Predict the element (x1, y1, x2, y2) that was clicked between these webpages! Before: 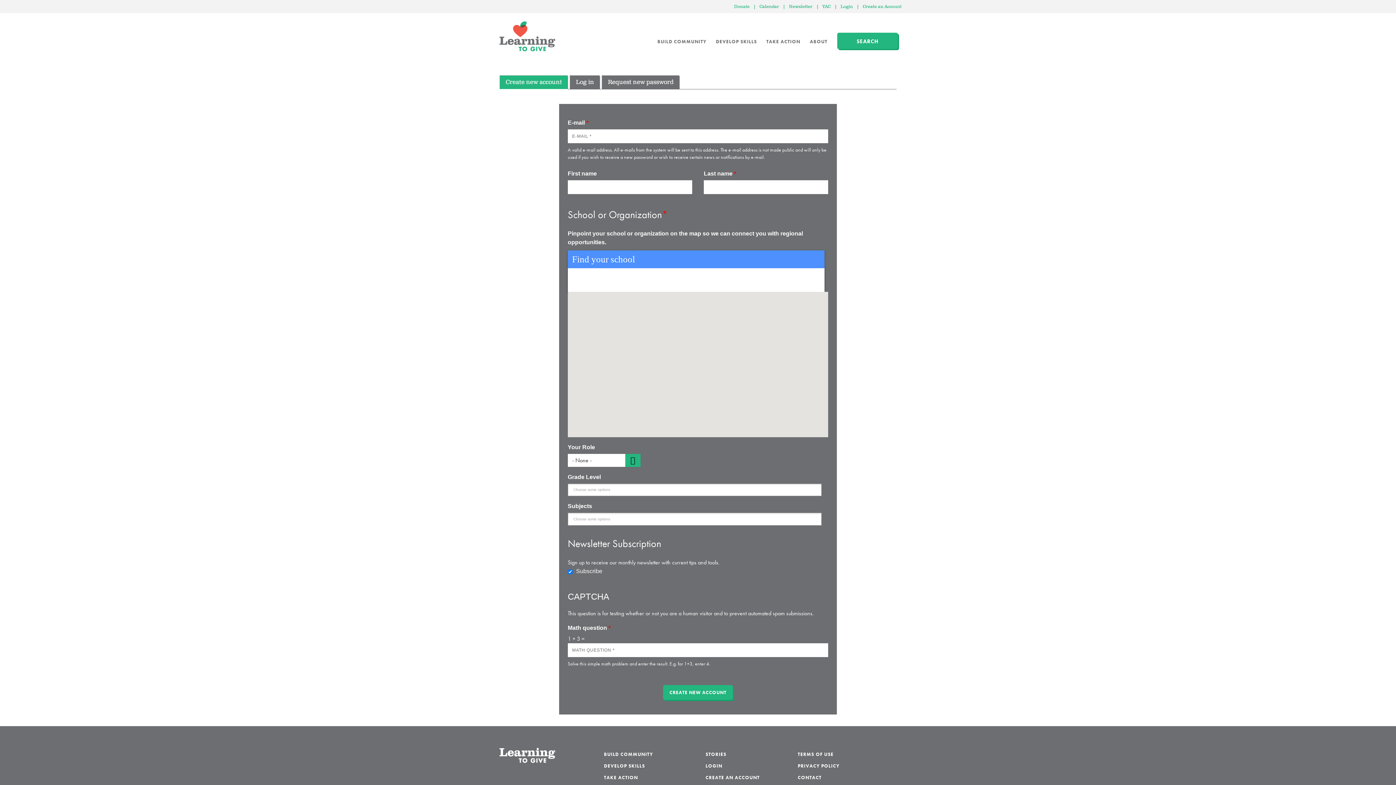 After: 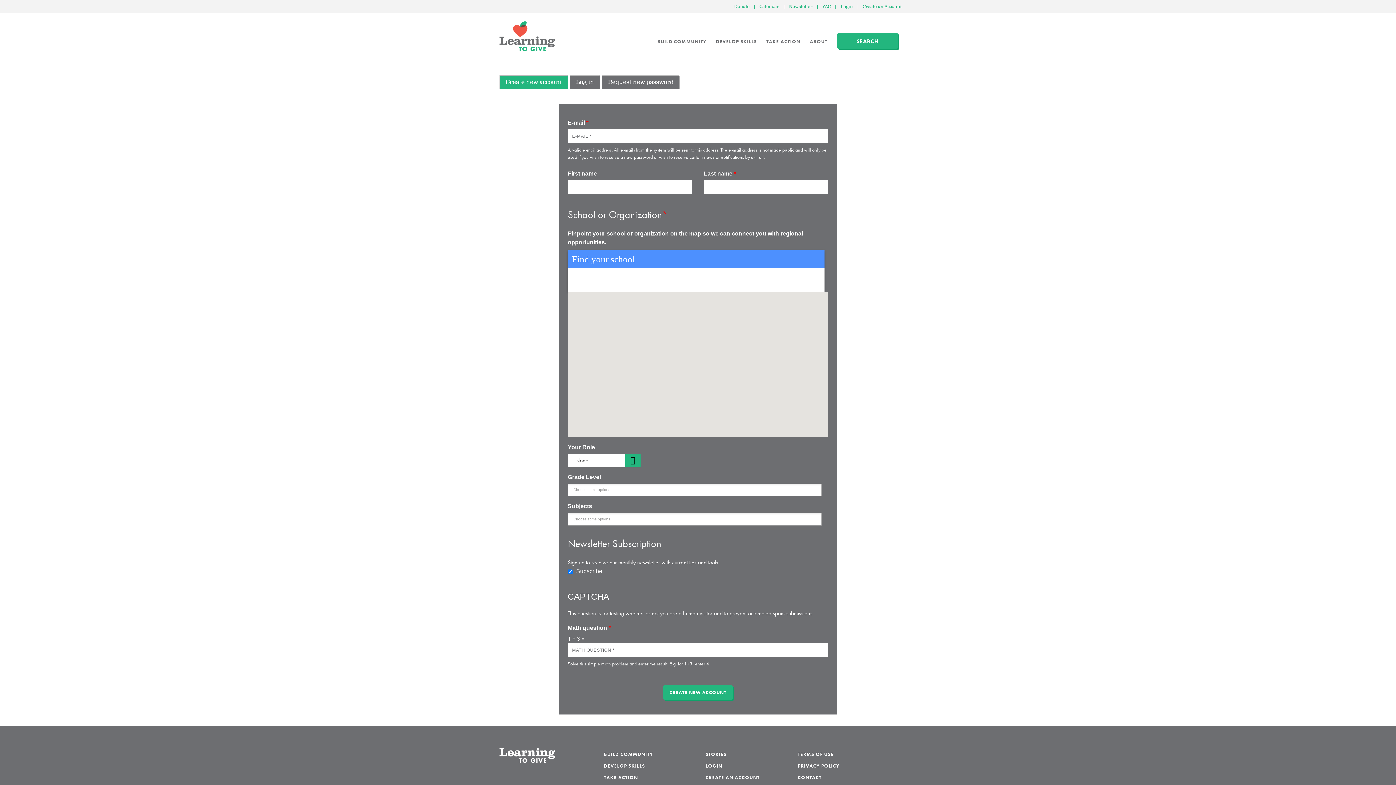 Action: label: | bbox: (833, 3, 838, 9)